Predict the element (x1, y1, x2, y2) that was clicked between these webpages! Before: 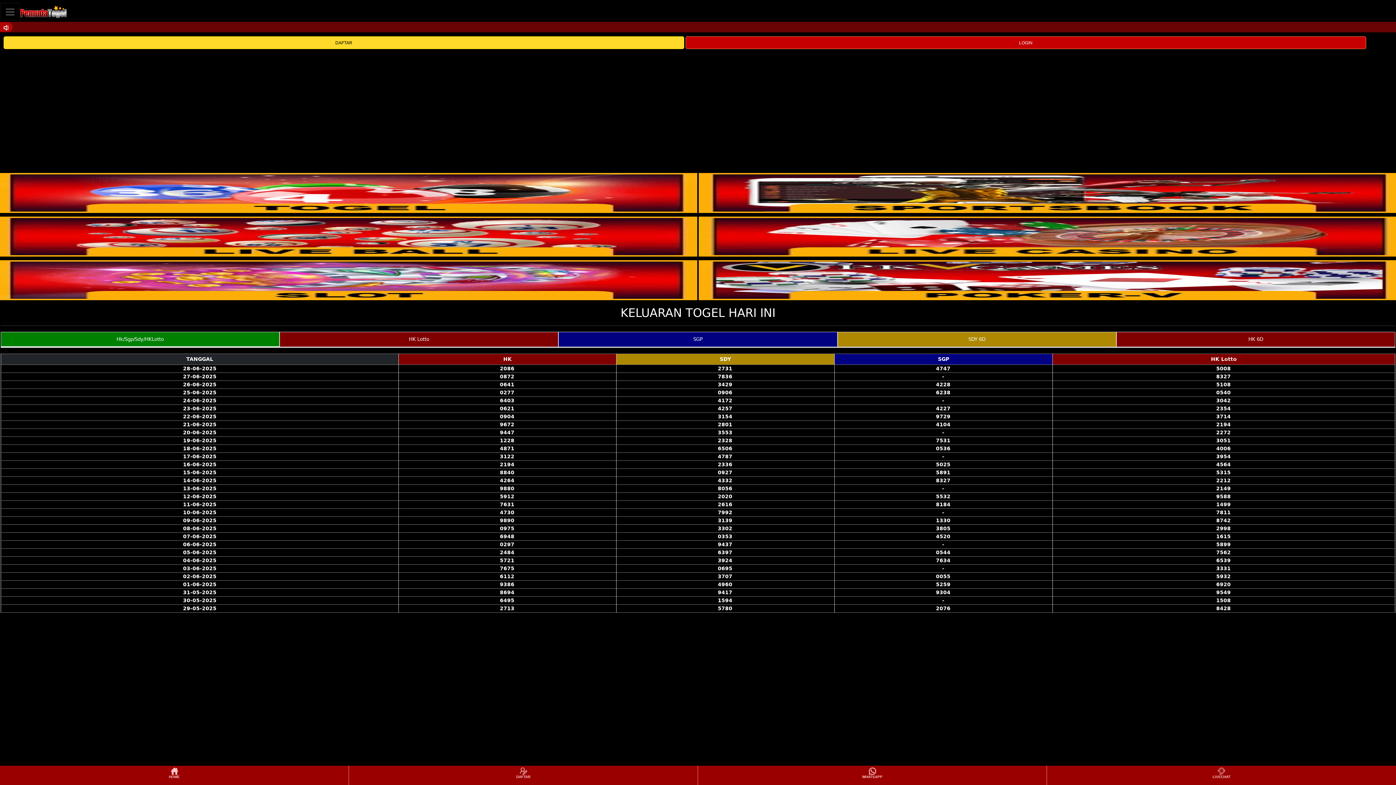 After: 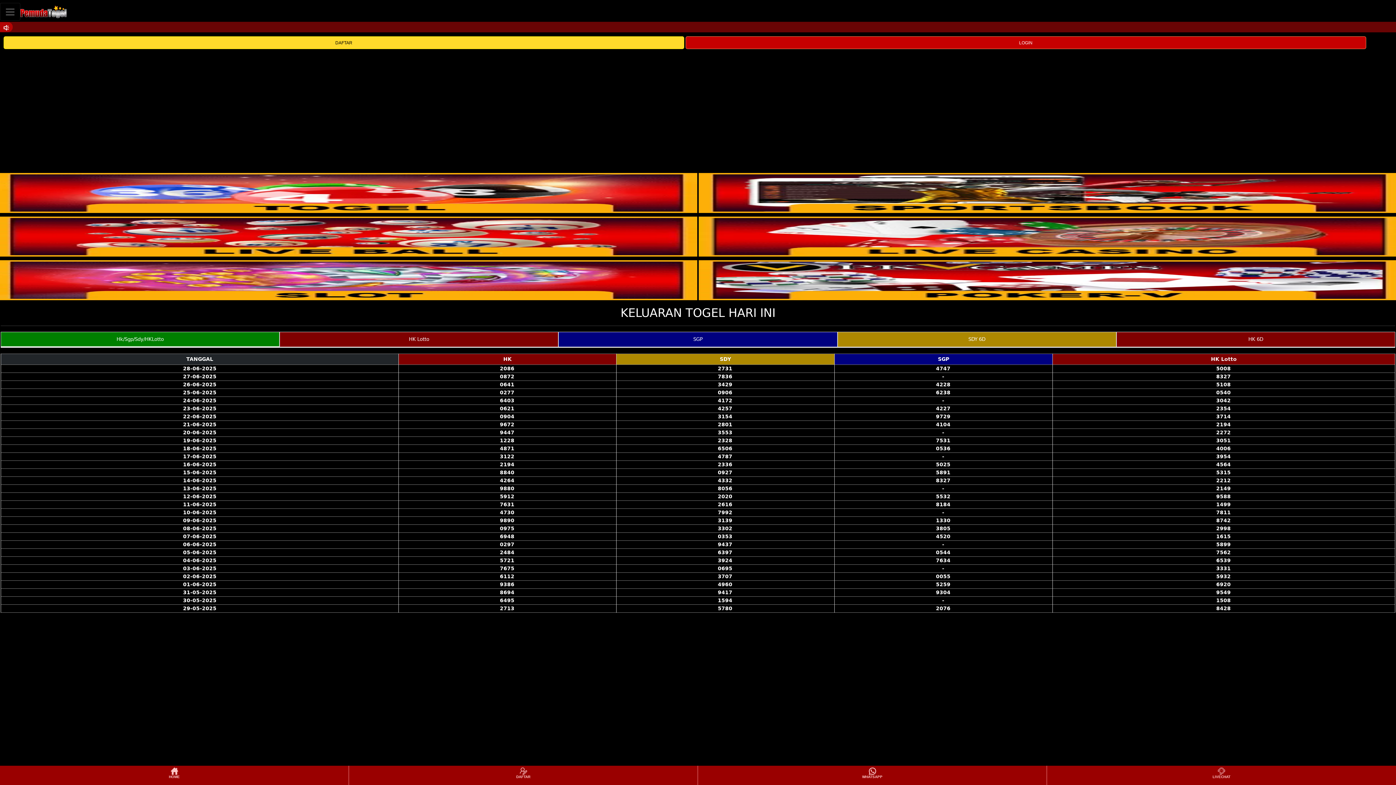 Action: bbox: (20, 2, 66, 20)